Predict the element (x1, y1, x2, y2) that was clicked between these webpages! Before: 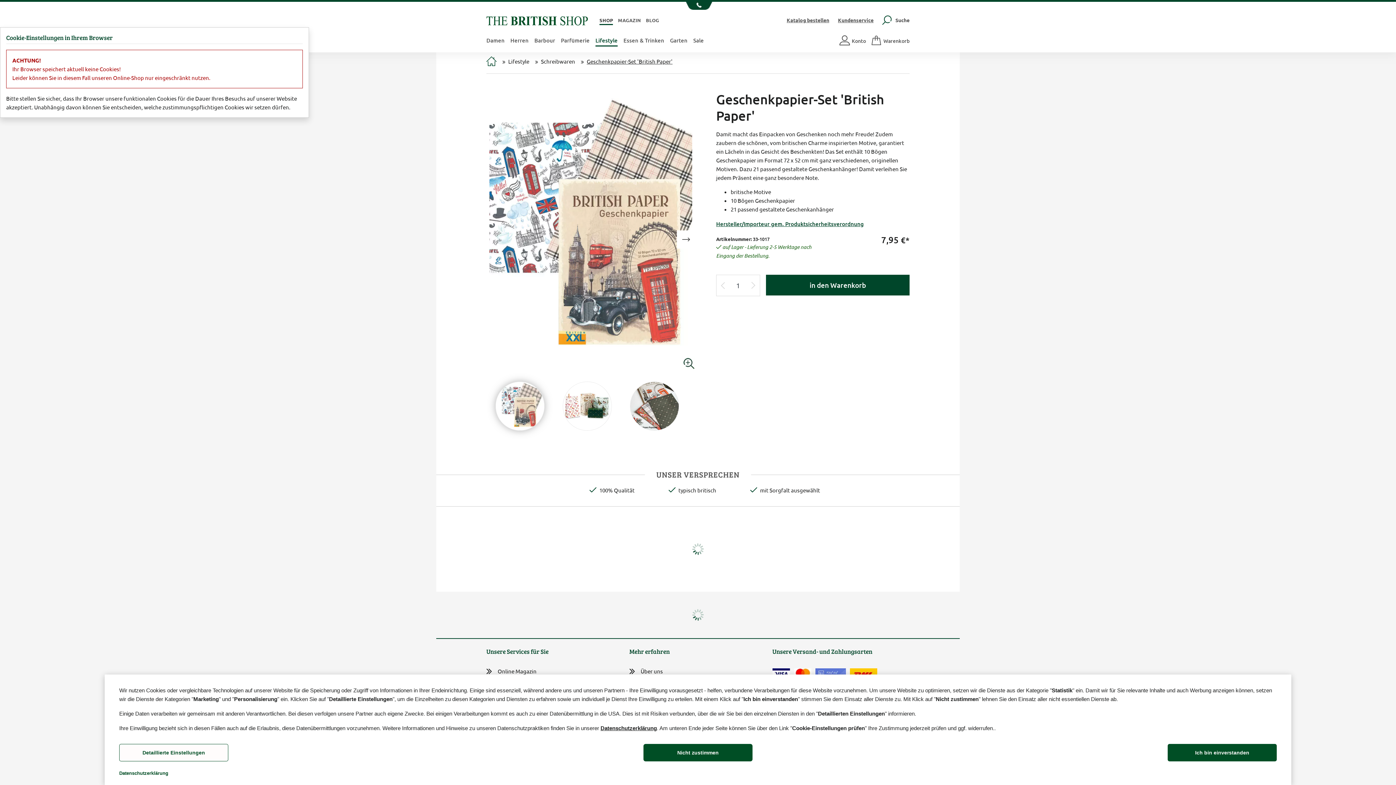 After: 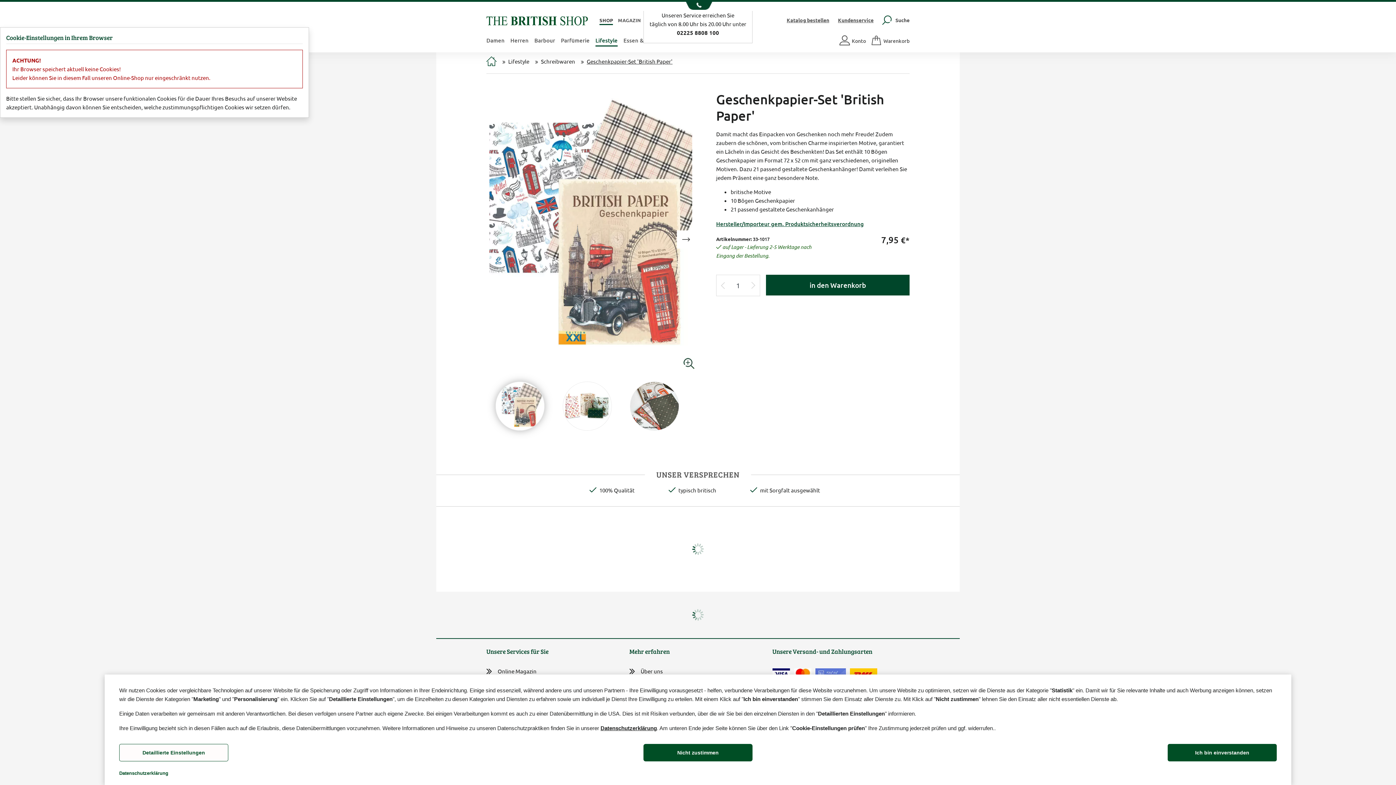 Action: bbox: (676, 1, 719, 9) label: Unsere Telefonnummer anzeigen